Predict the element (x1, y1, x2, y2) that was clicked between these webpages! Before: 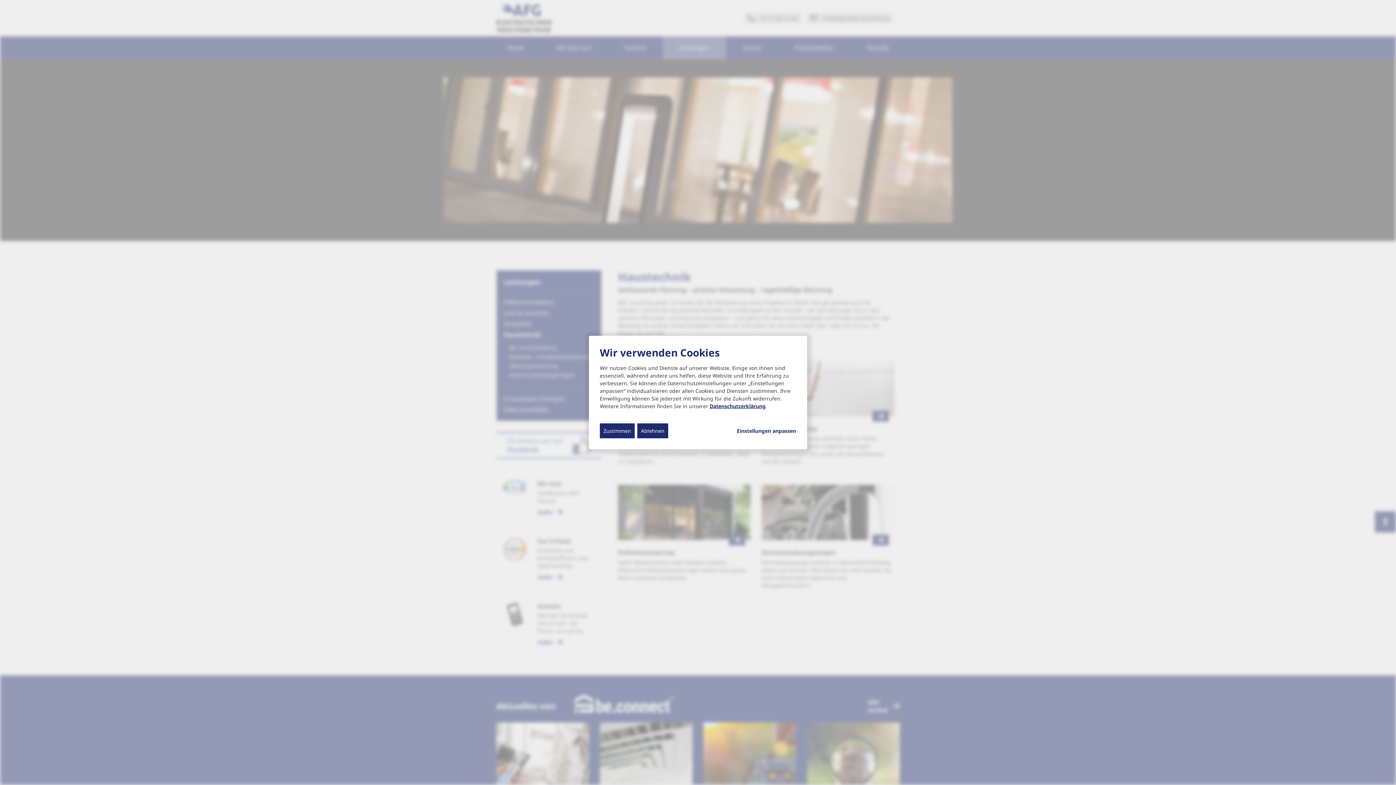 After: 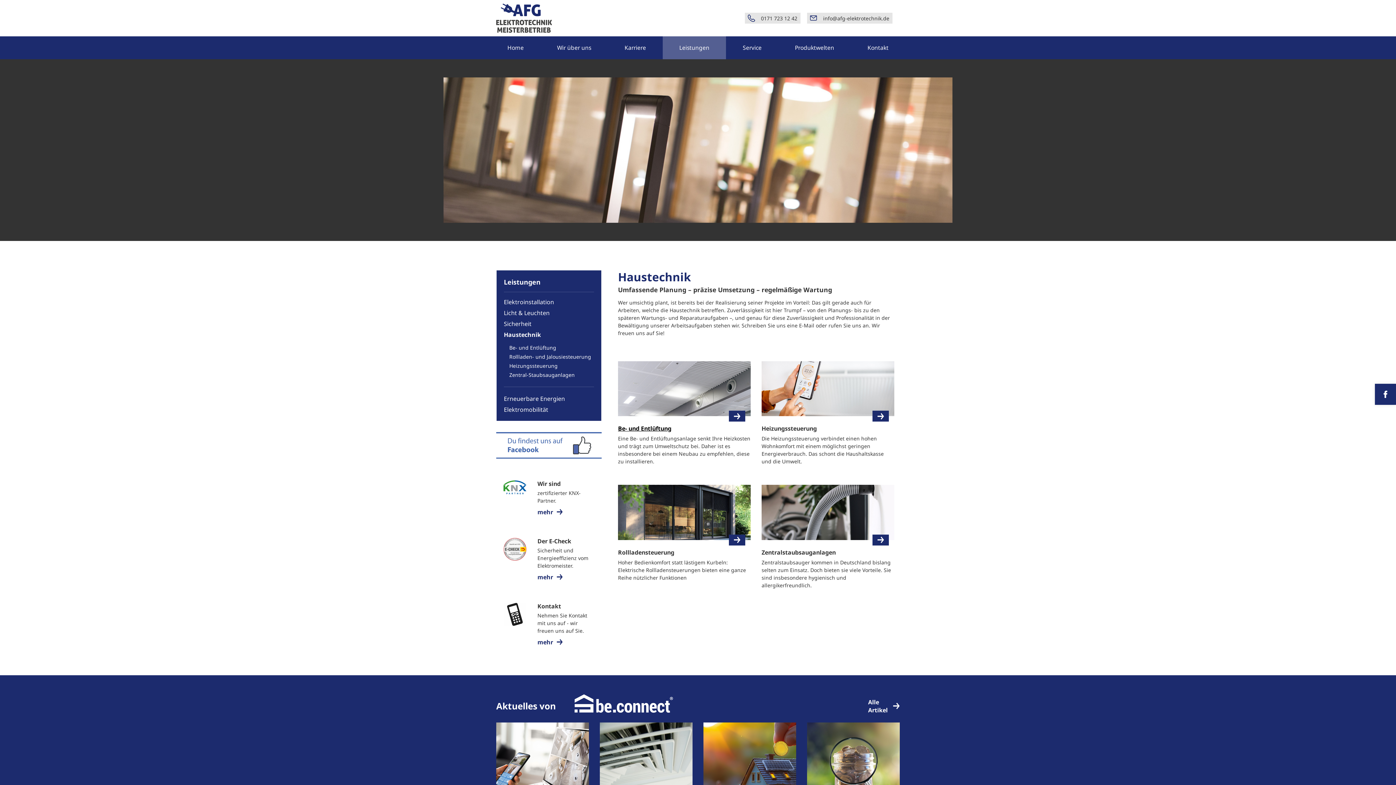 Action: bbox: (637, 423, 668, 438) label: Ablehnen